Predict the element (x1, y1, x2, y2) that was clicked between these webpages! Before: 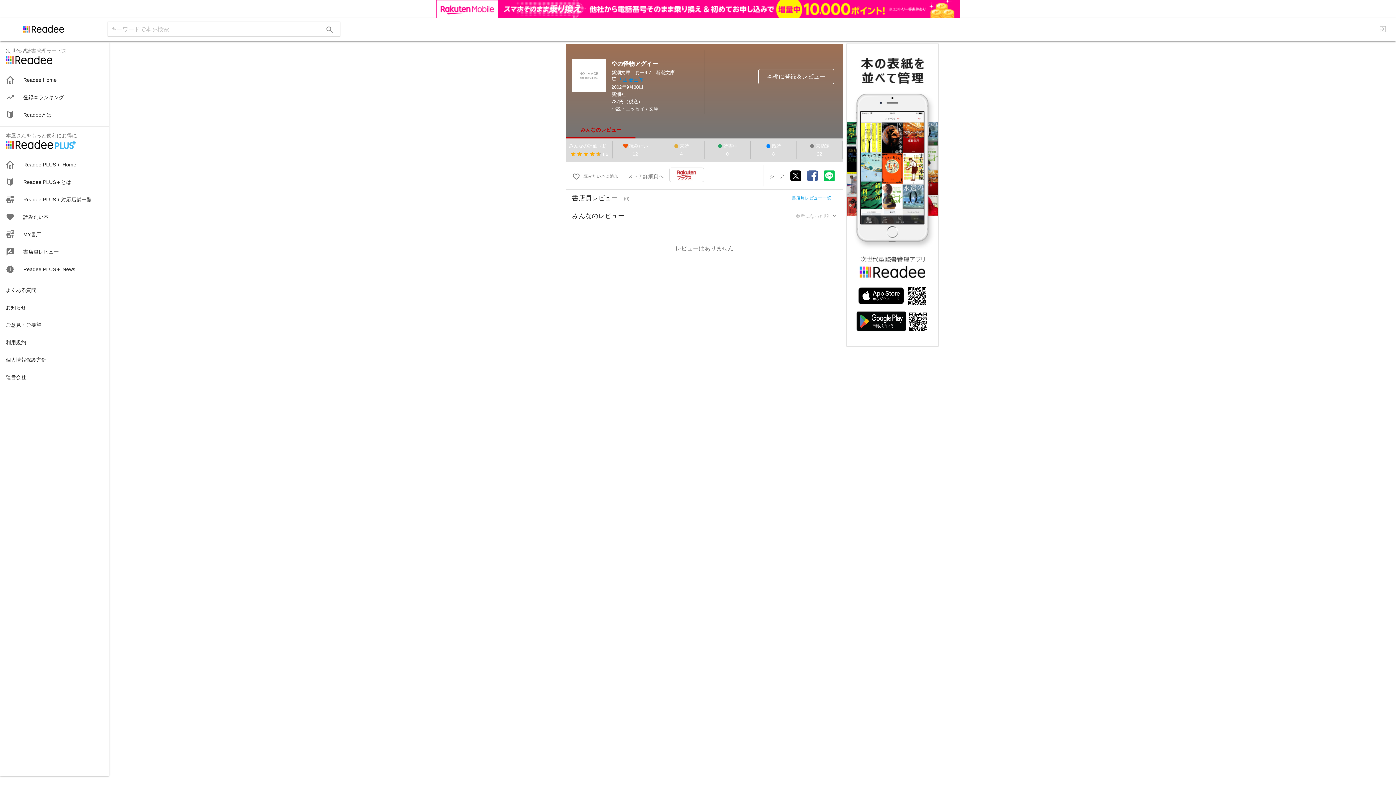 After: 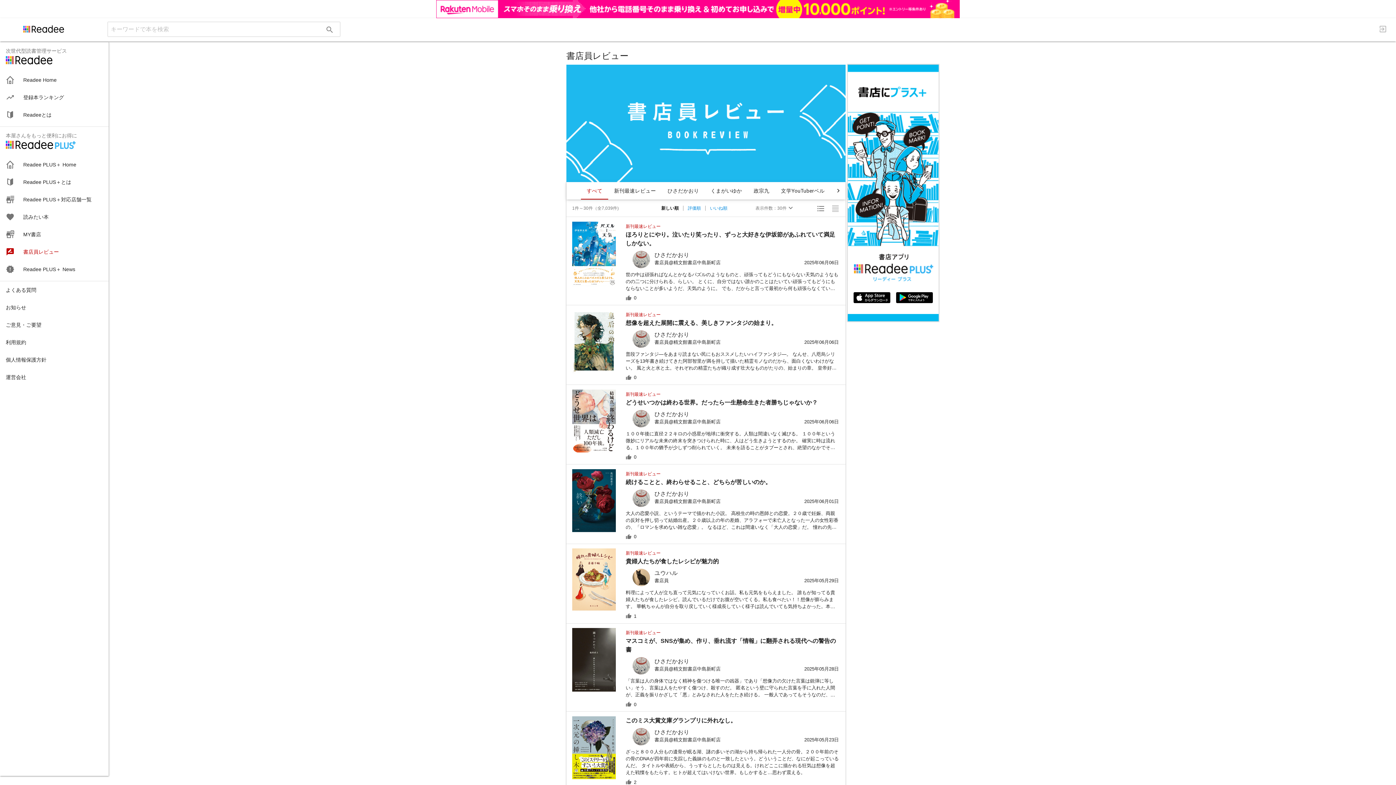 Action: label: 書店員レビュー bbox: (0, 224, 108, 242)